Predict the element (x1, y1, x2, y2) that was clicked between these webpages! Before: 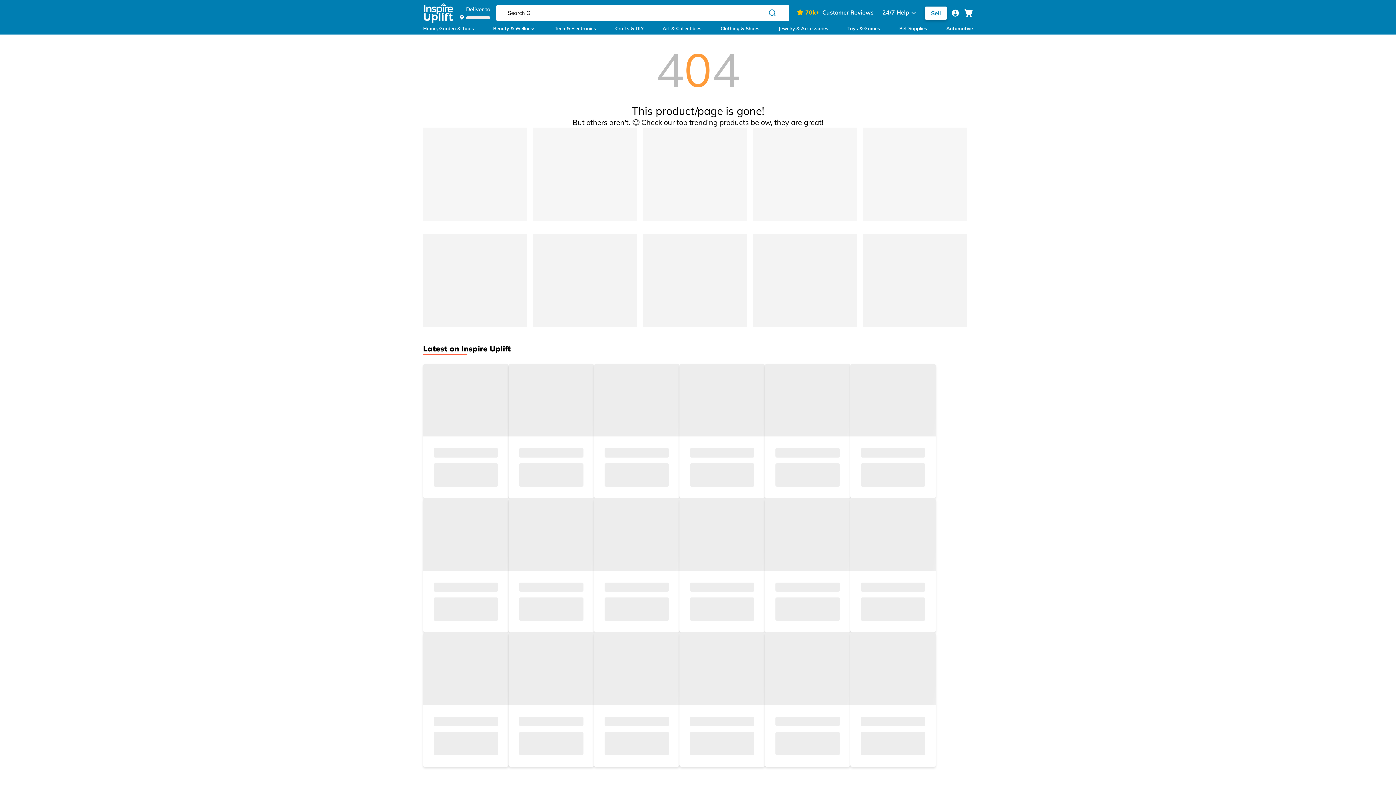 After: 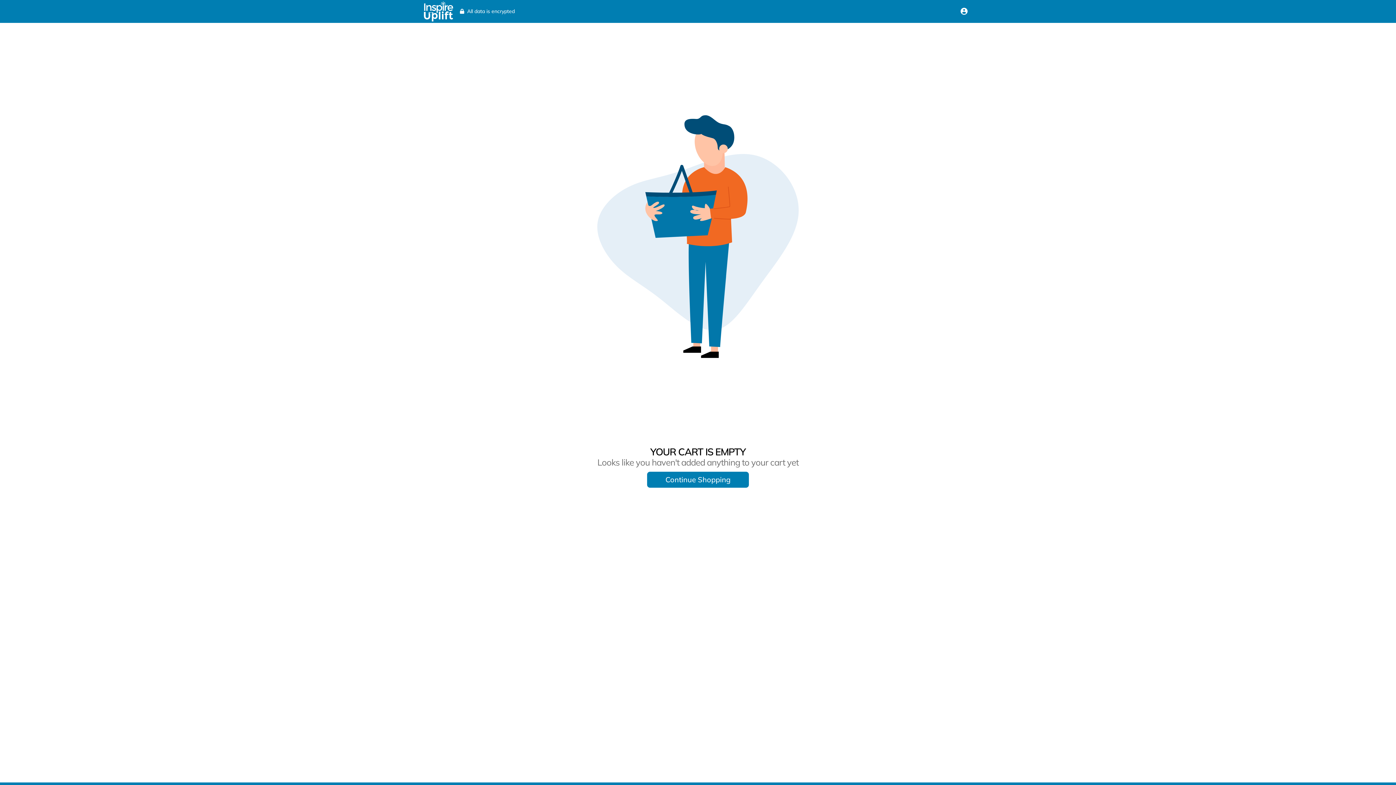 Action: label: Cart  bbox: (964, 8, 973, 17)